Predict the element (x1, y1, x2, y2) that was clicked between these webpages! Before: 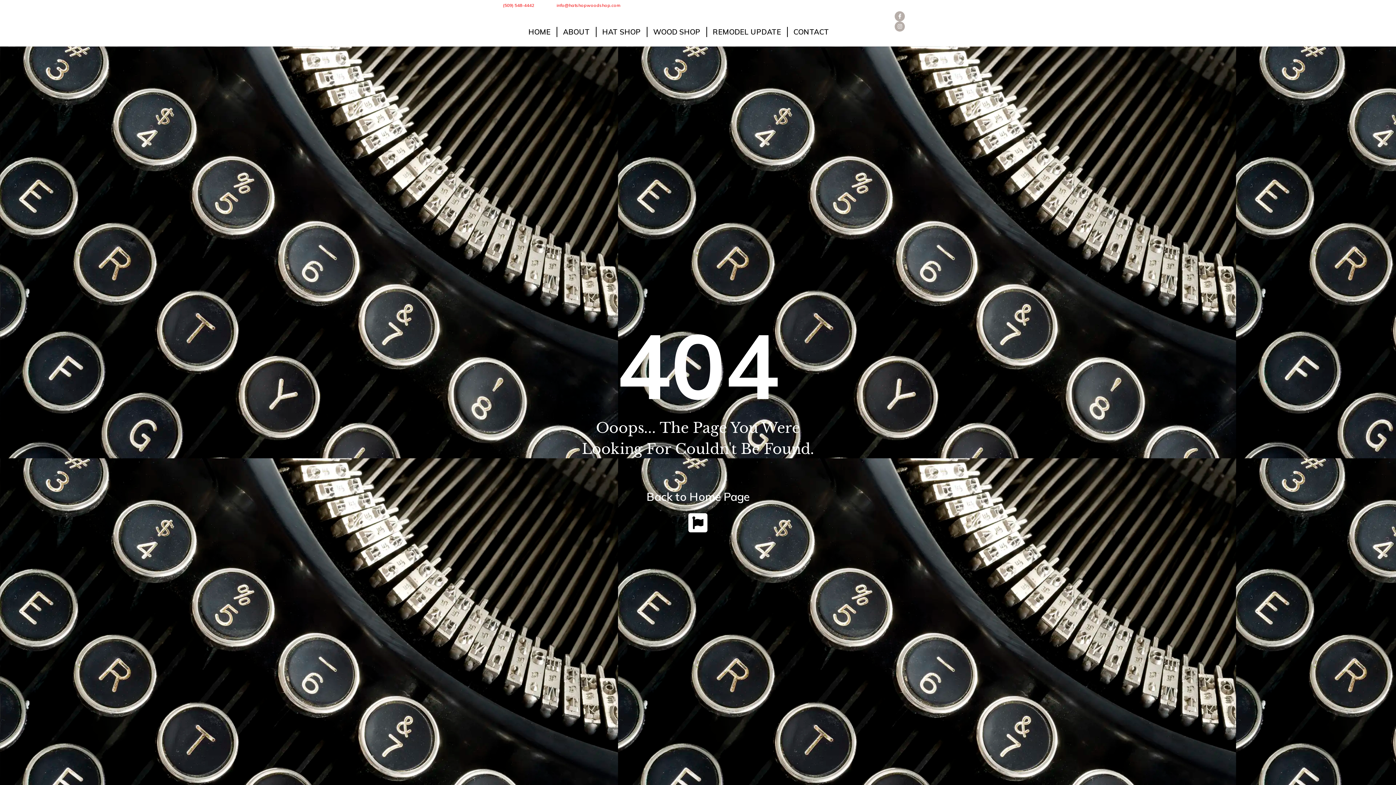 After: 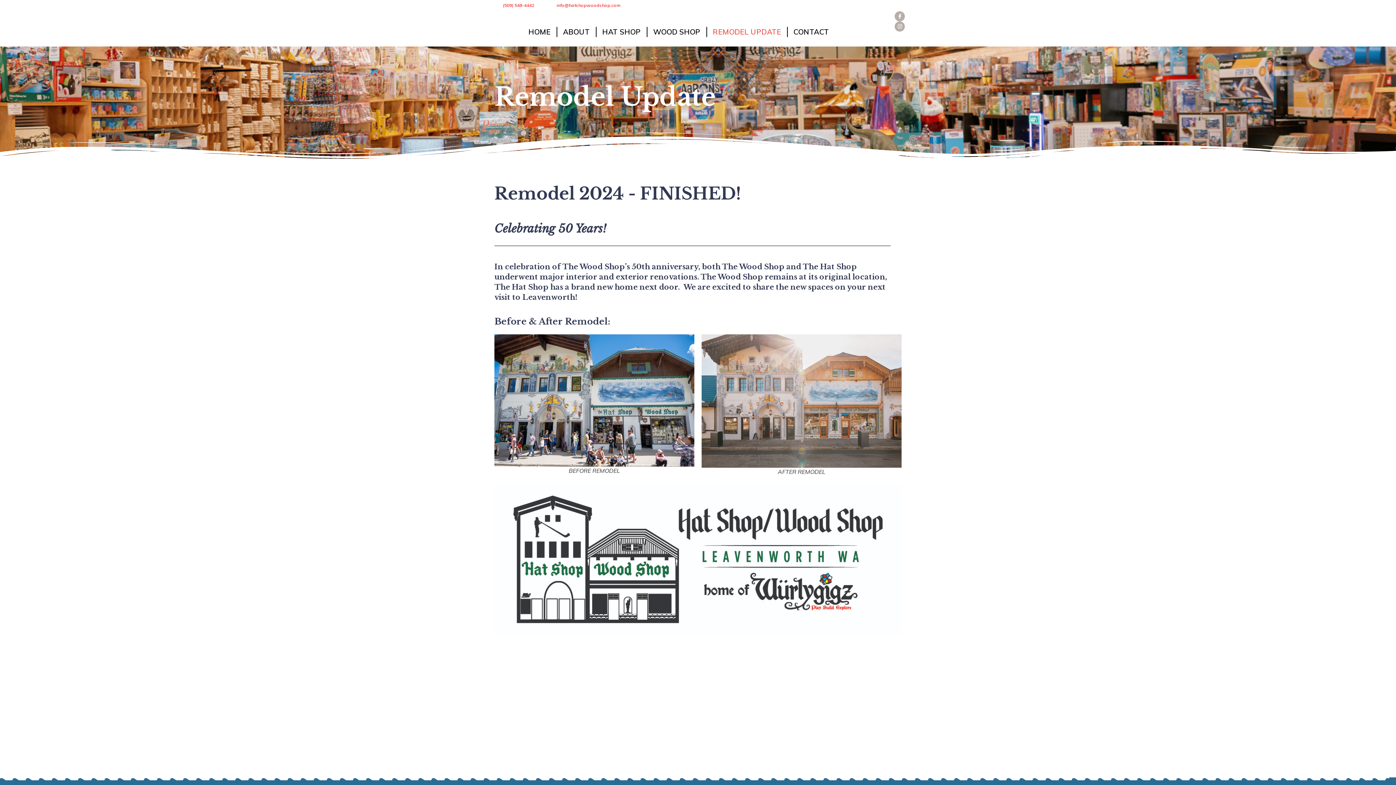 Action: bbox: (708, 17, 786, 46) label: REMODEL UPDATE